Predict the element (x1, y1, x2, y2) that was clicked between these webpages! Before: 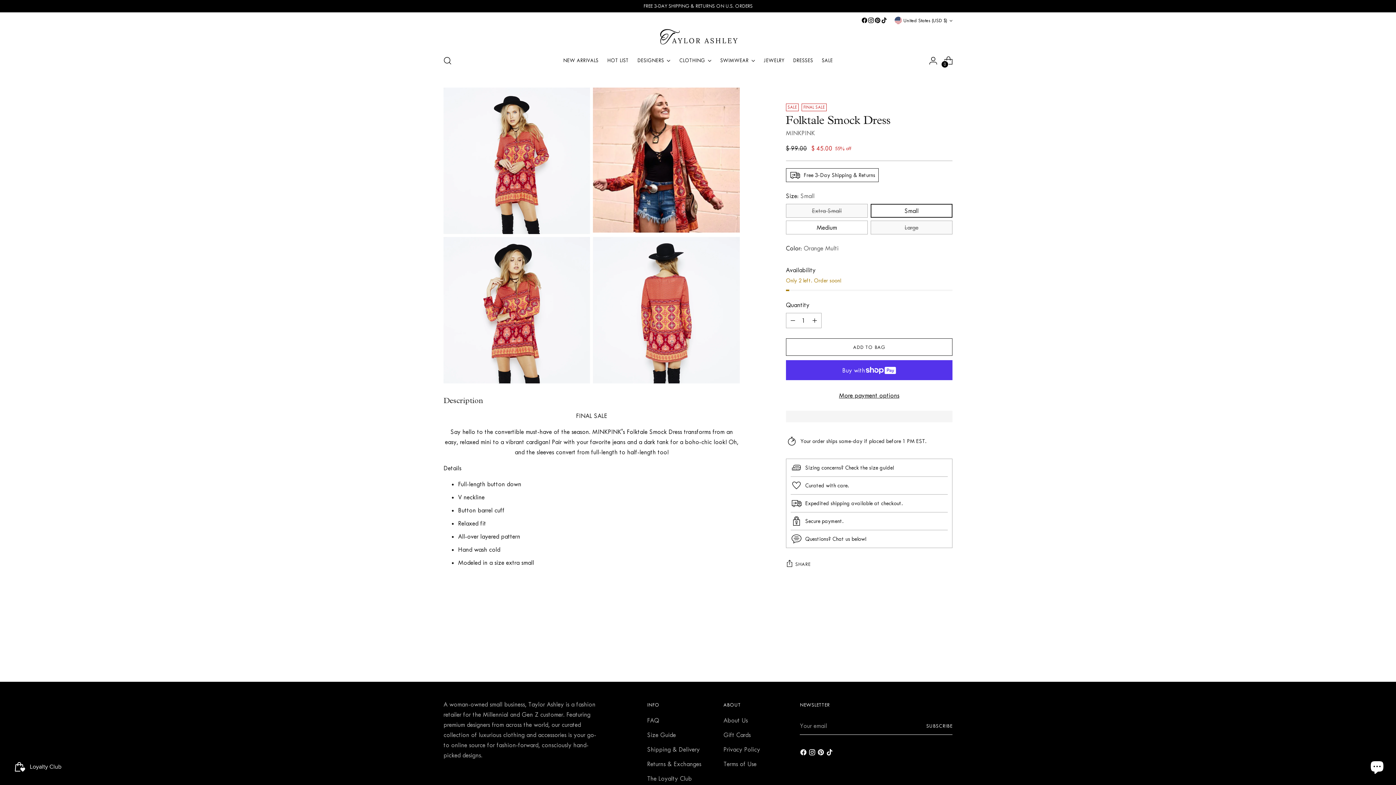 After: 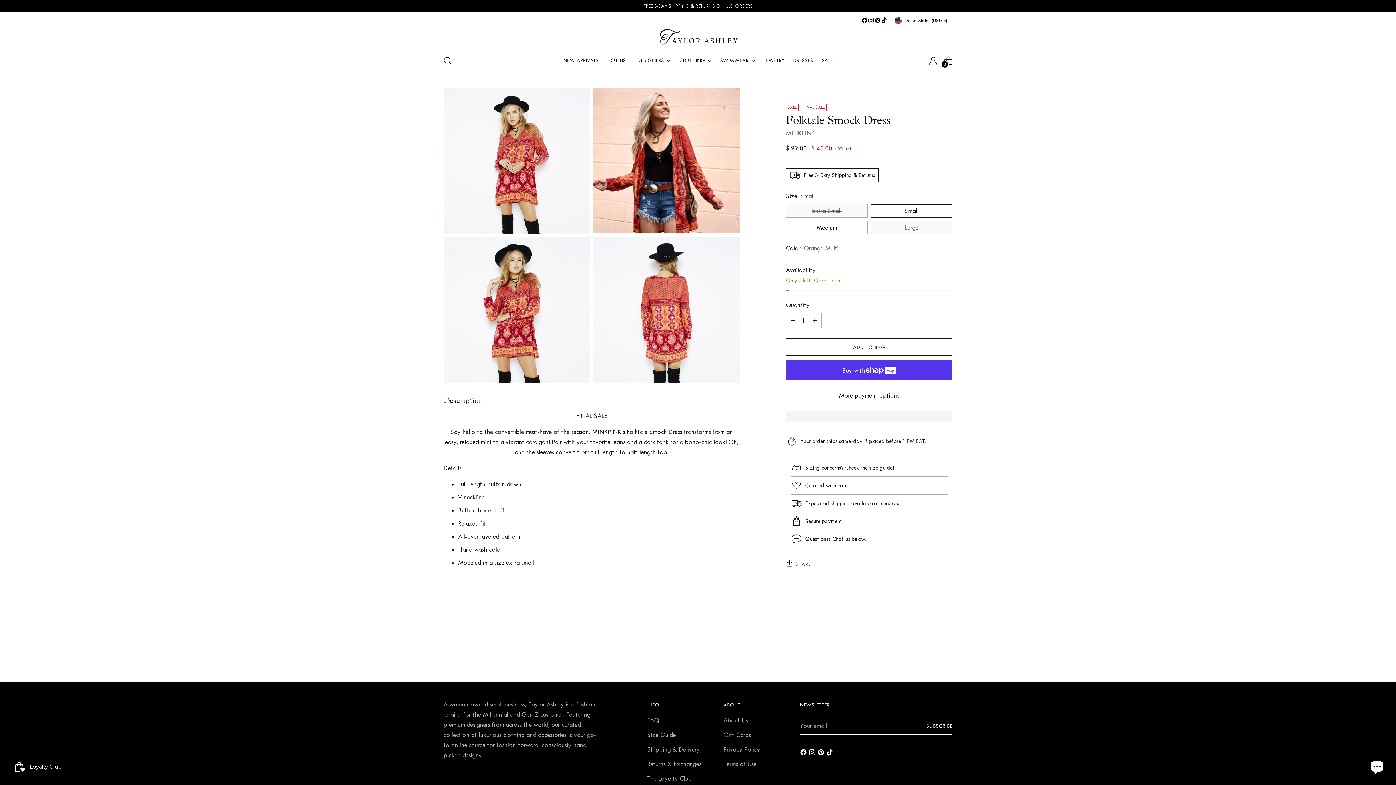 Action: bbox: (861, 17, 868, 23)